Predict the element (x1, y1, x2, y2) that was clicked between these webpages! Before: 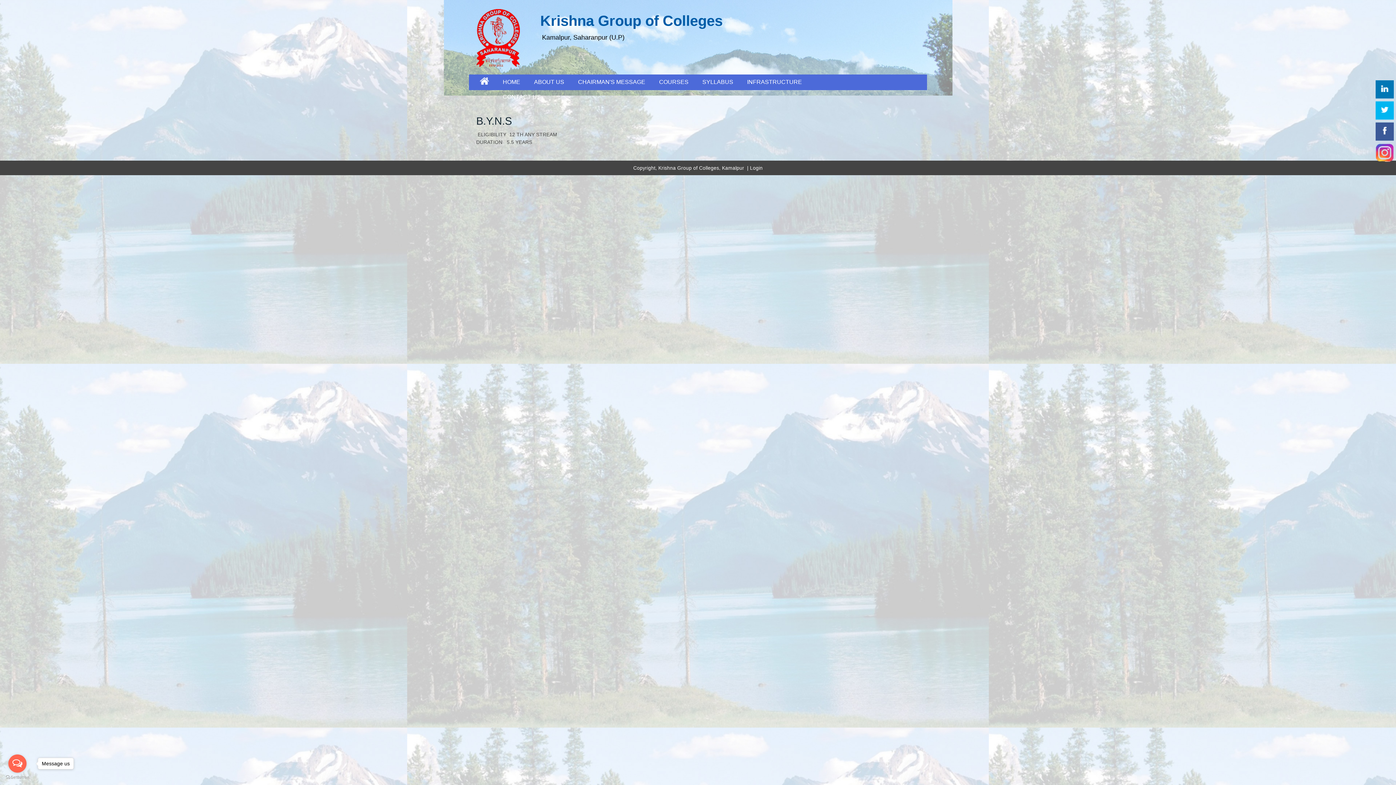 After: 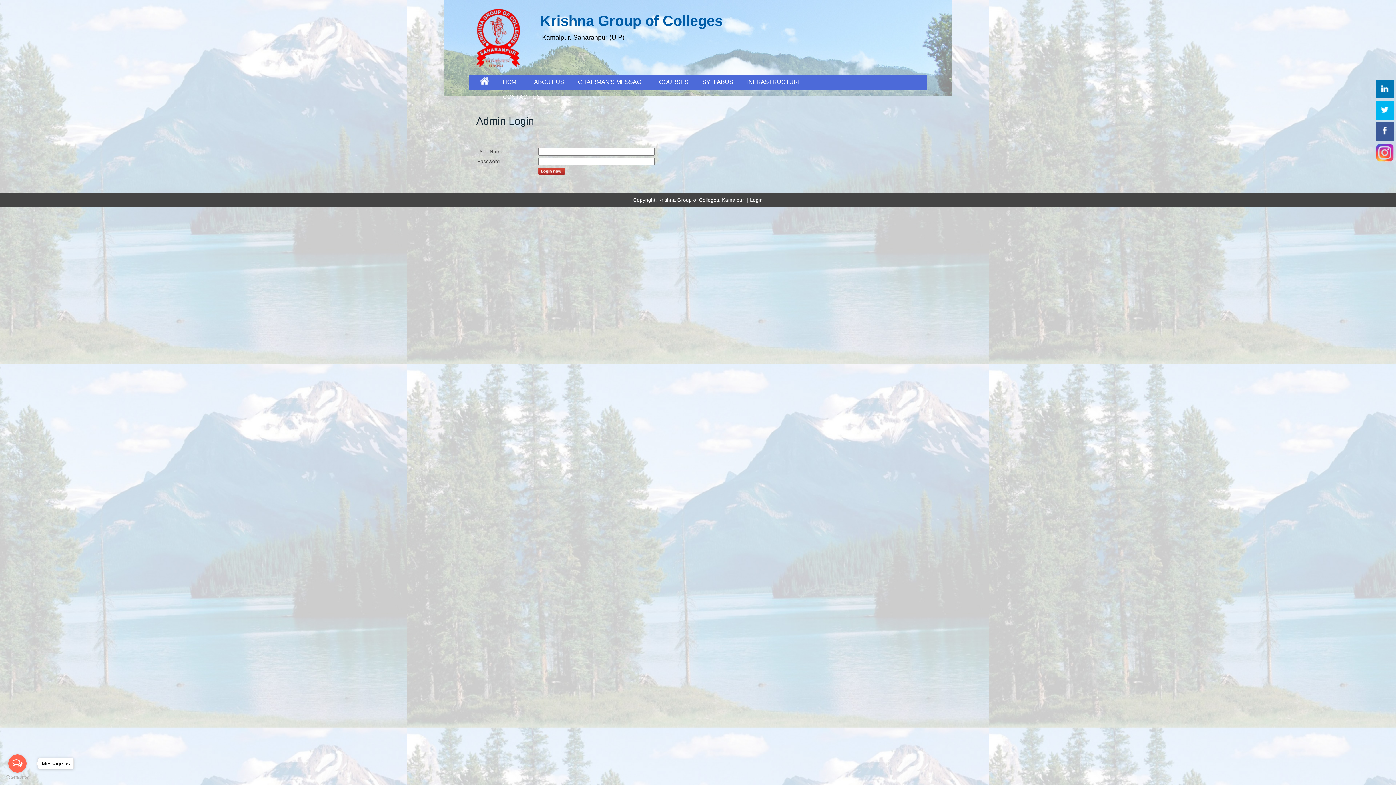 Action: bbox: (750, 165, 762, 170) label: Login